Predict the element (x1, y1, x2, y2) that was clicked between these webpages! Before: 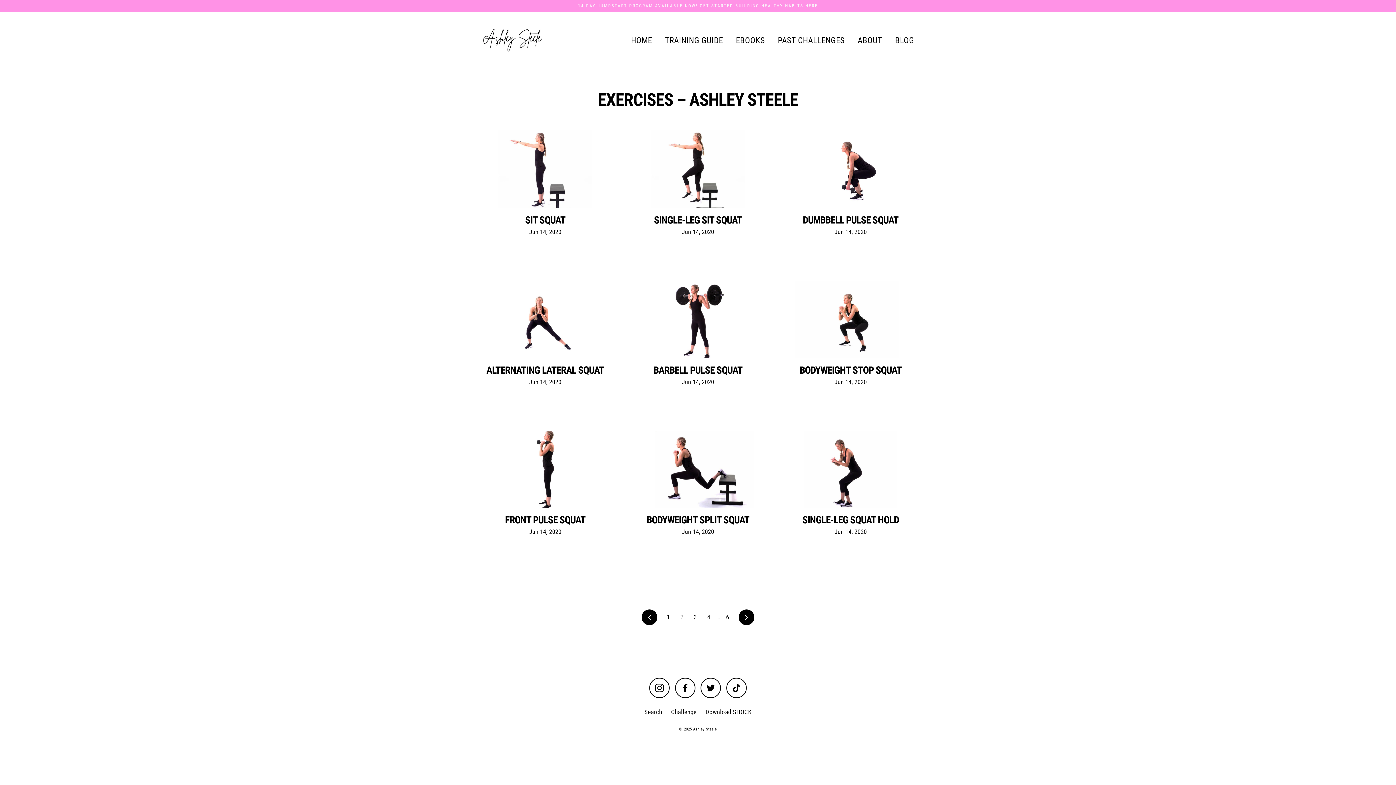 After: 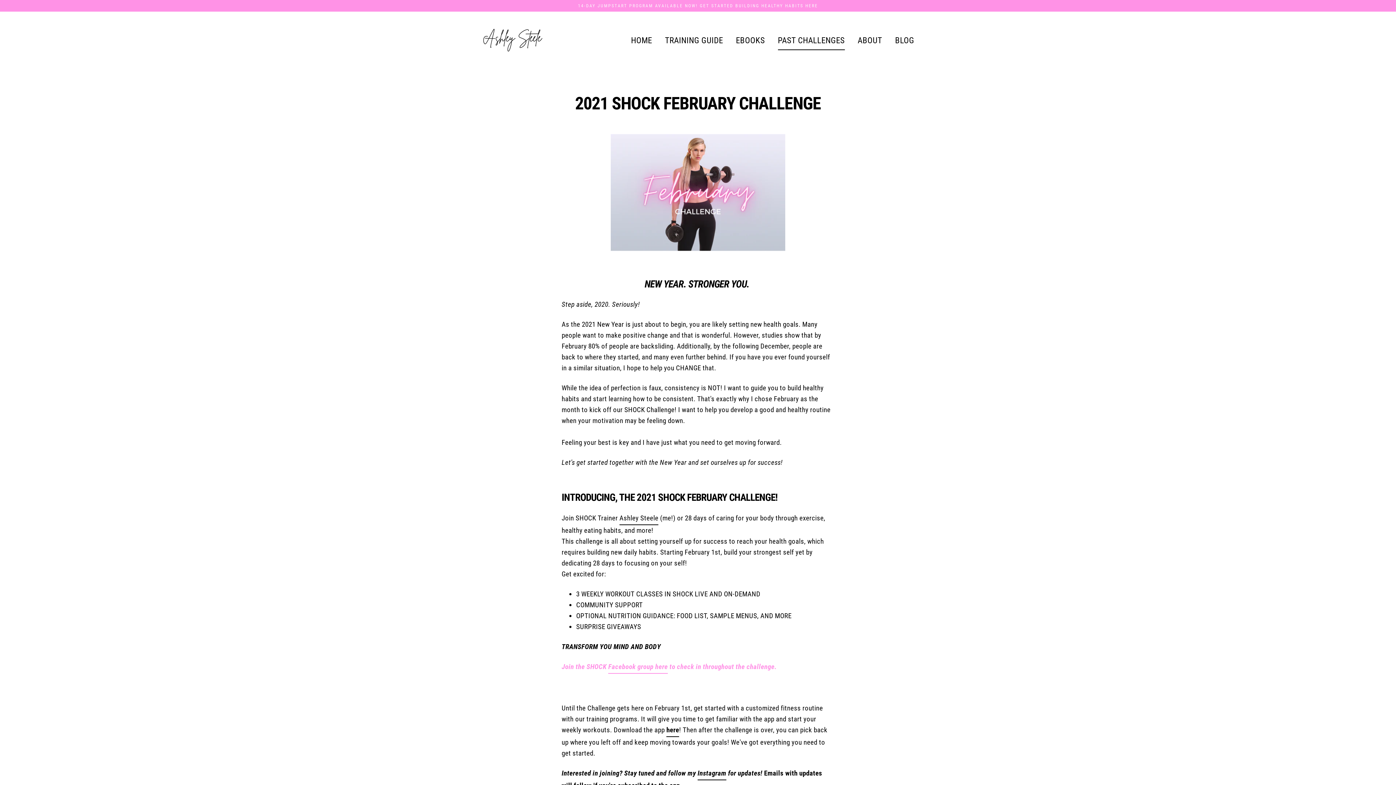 Action: bbox: (667, 705, 700, 719) label: Challenge